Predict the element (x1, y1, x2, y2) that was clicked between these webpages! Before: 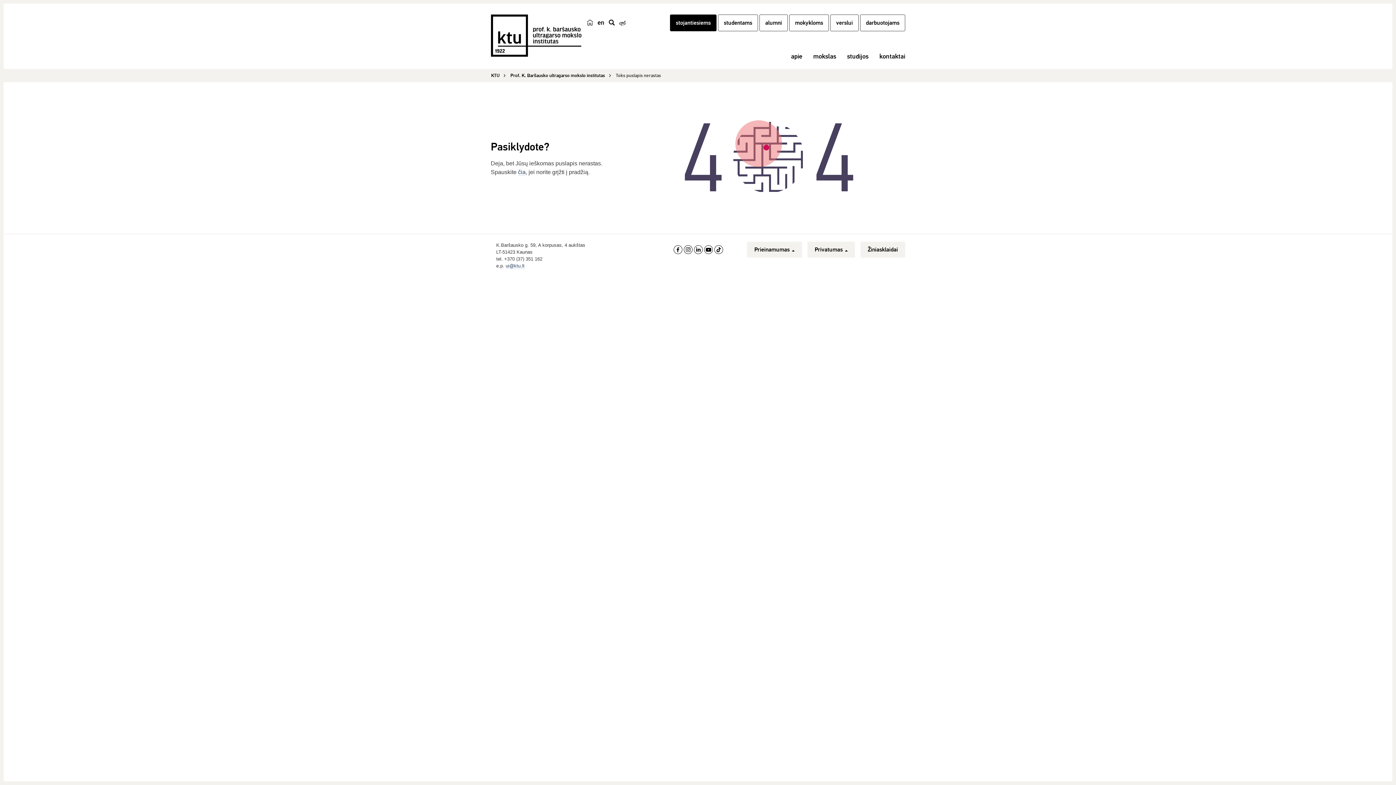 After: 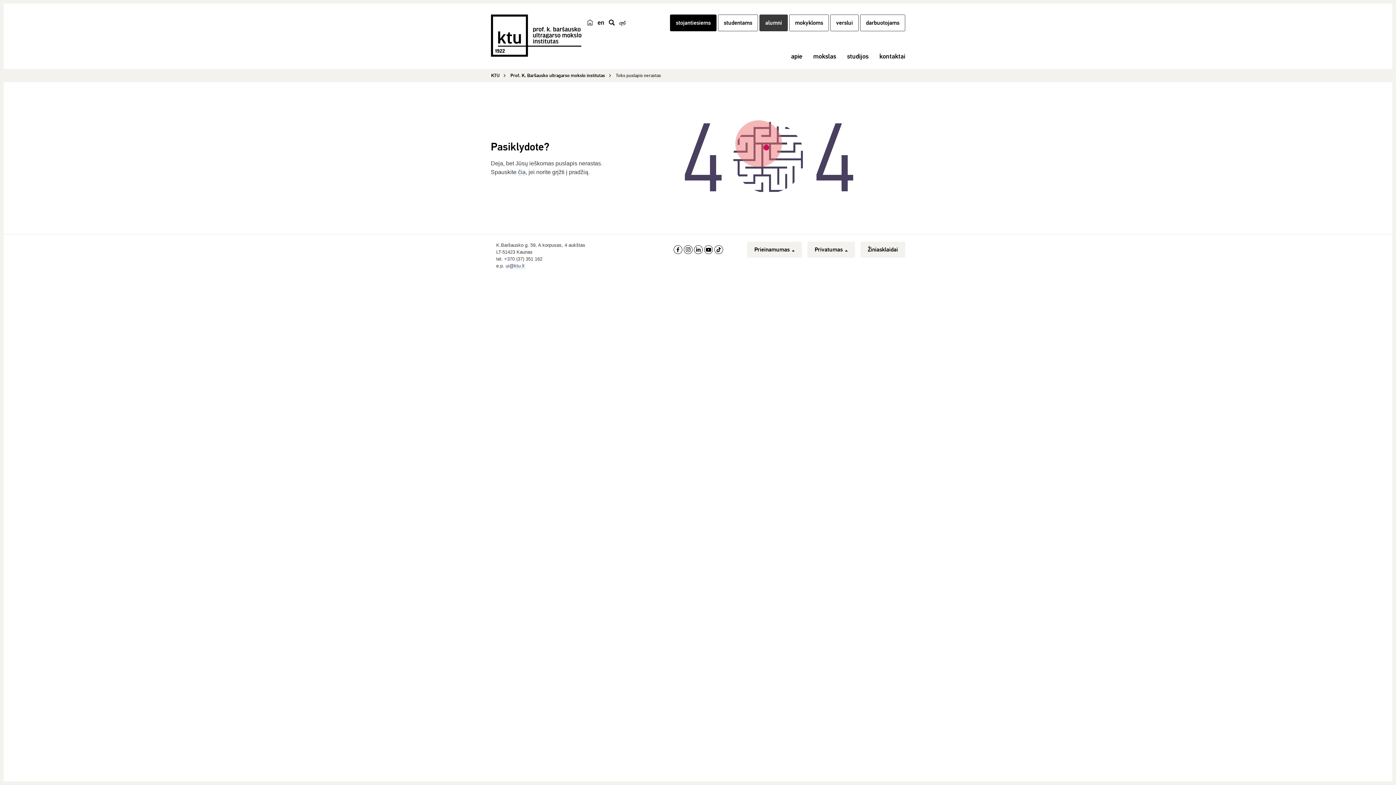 Action: bbox: (759, 14, 788, 31) label: alumni